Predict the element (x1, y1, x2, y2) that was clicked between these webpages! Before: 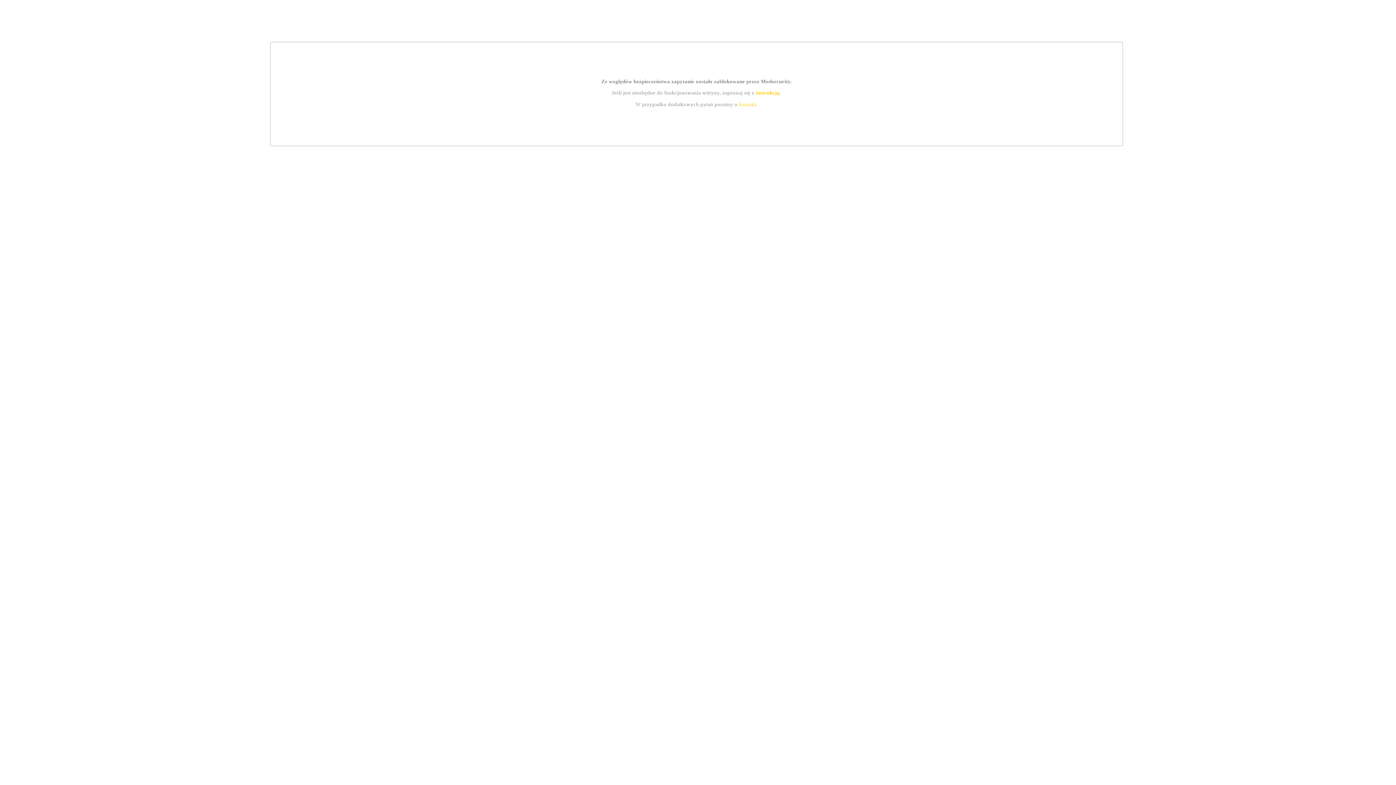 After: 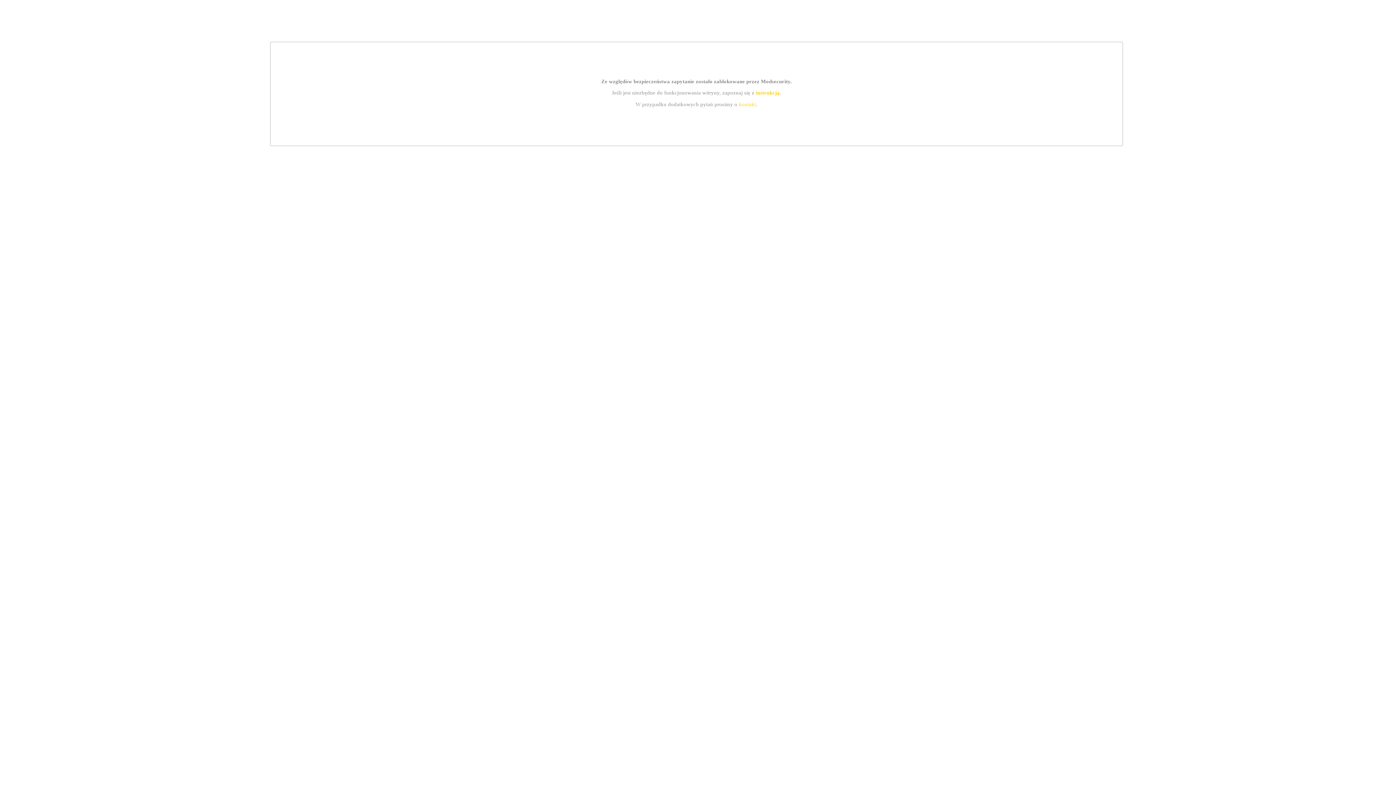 Action: bbox: (755, 89, 779, 95) label: instrukcją